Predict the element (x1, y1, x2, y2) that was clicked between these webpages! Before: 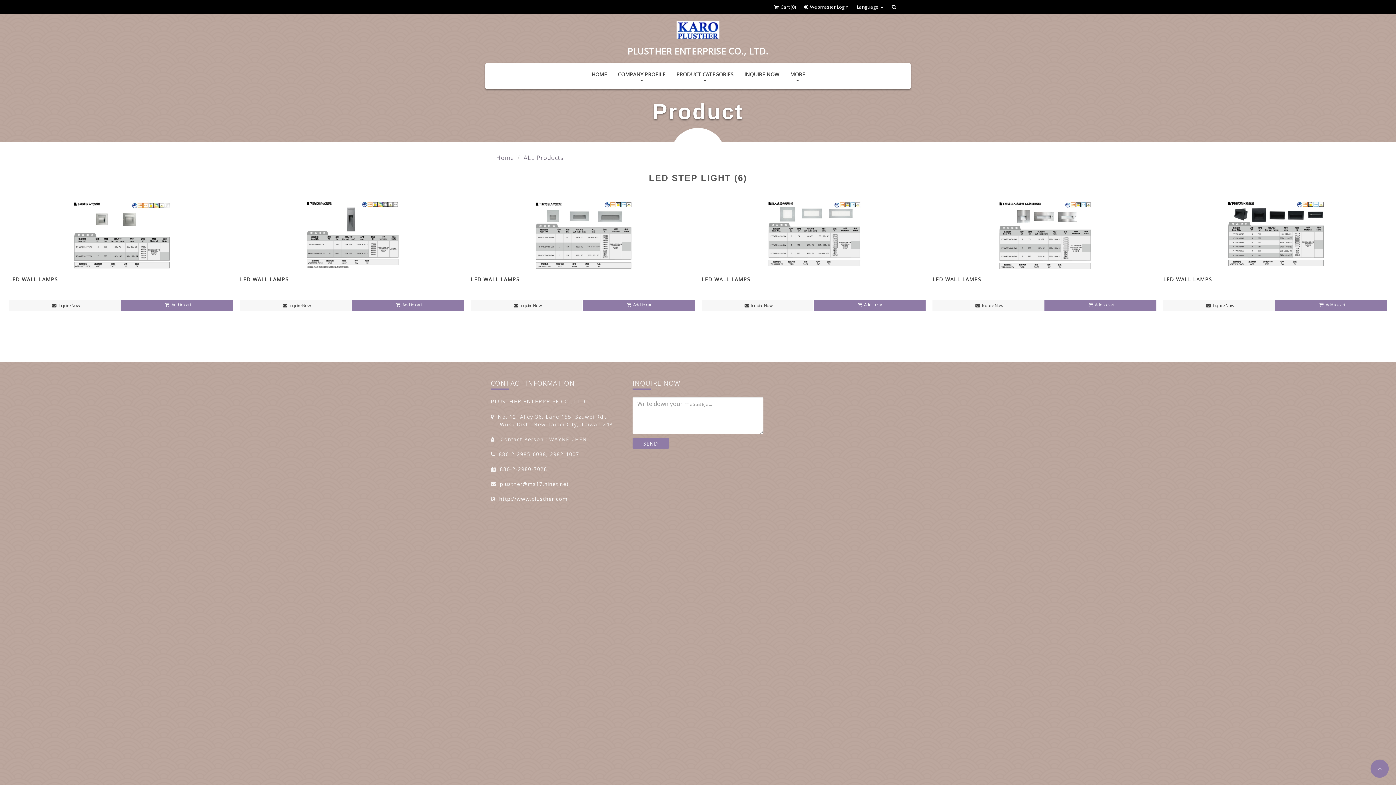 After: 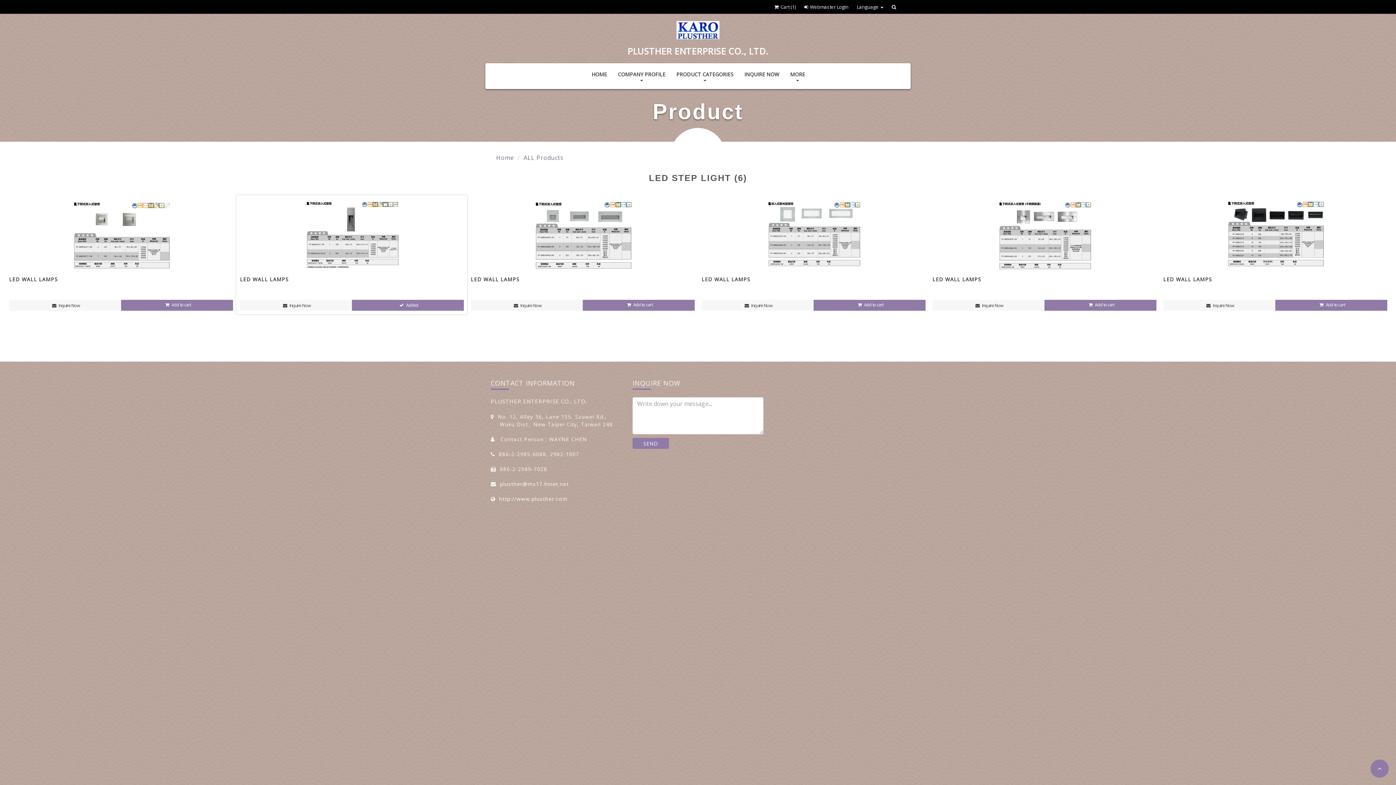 Action: label:  Add to cart bbox: (352, 300, 463, 310)